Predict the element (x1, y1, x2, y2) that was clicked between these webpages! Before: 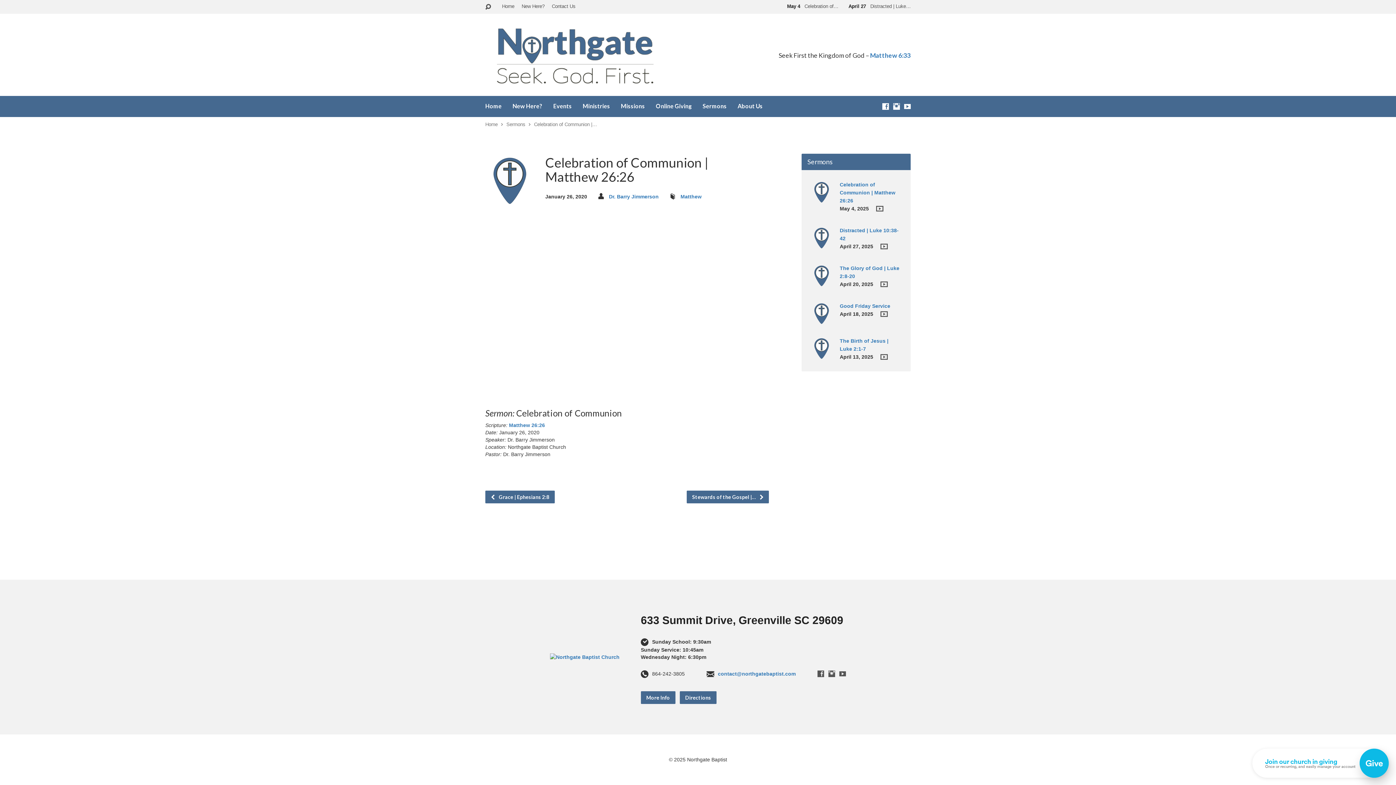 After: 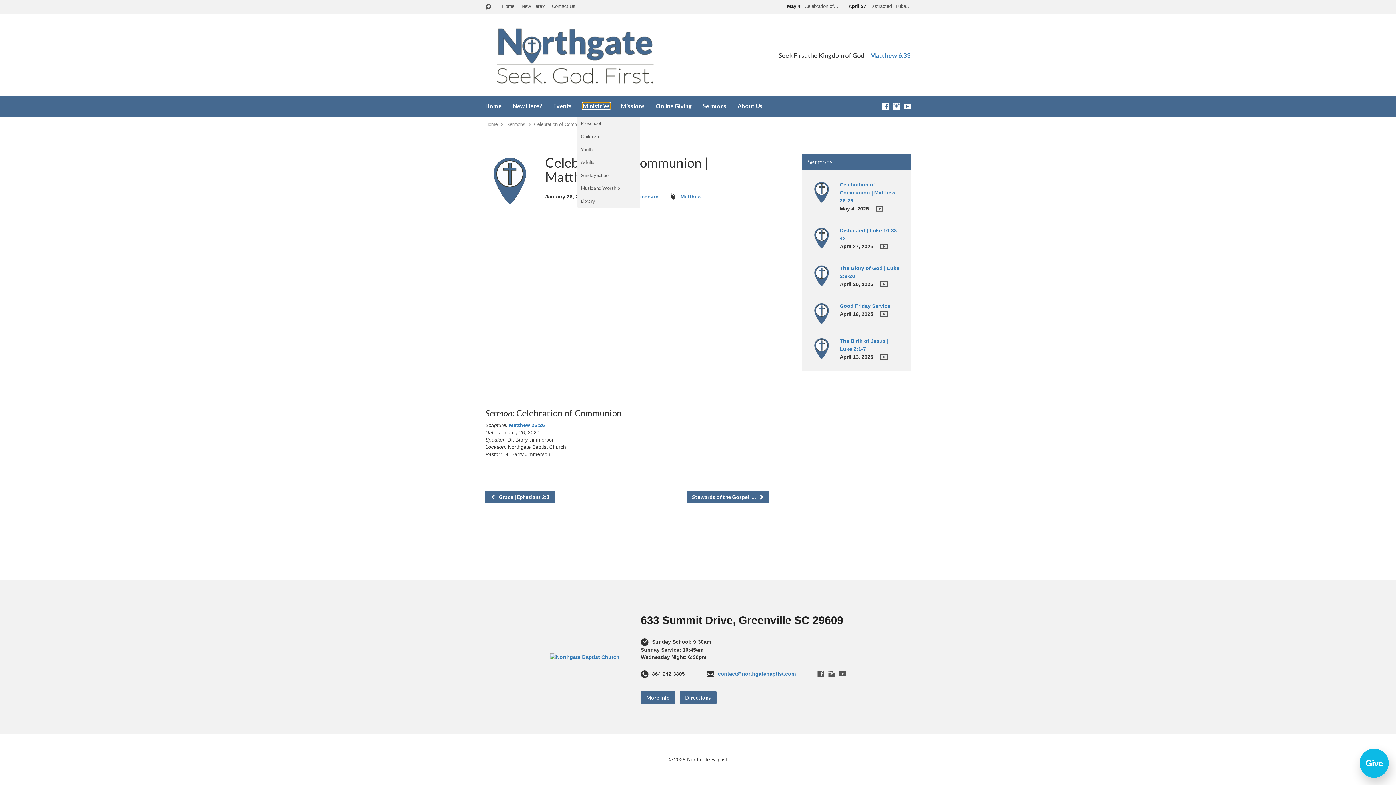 Action: label: Ministries bbox: (582, 103, 610, 108)